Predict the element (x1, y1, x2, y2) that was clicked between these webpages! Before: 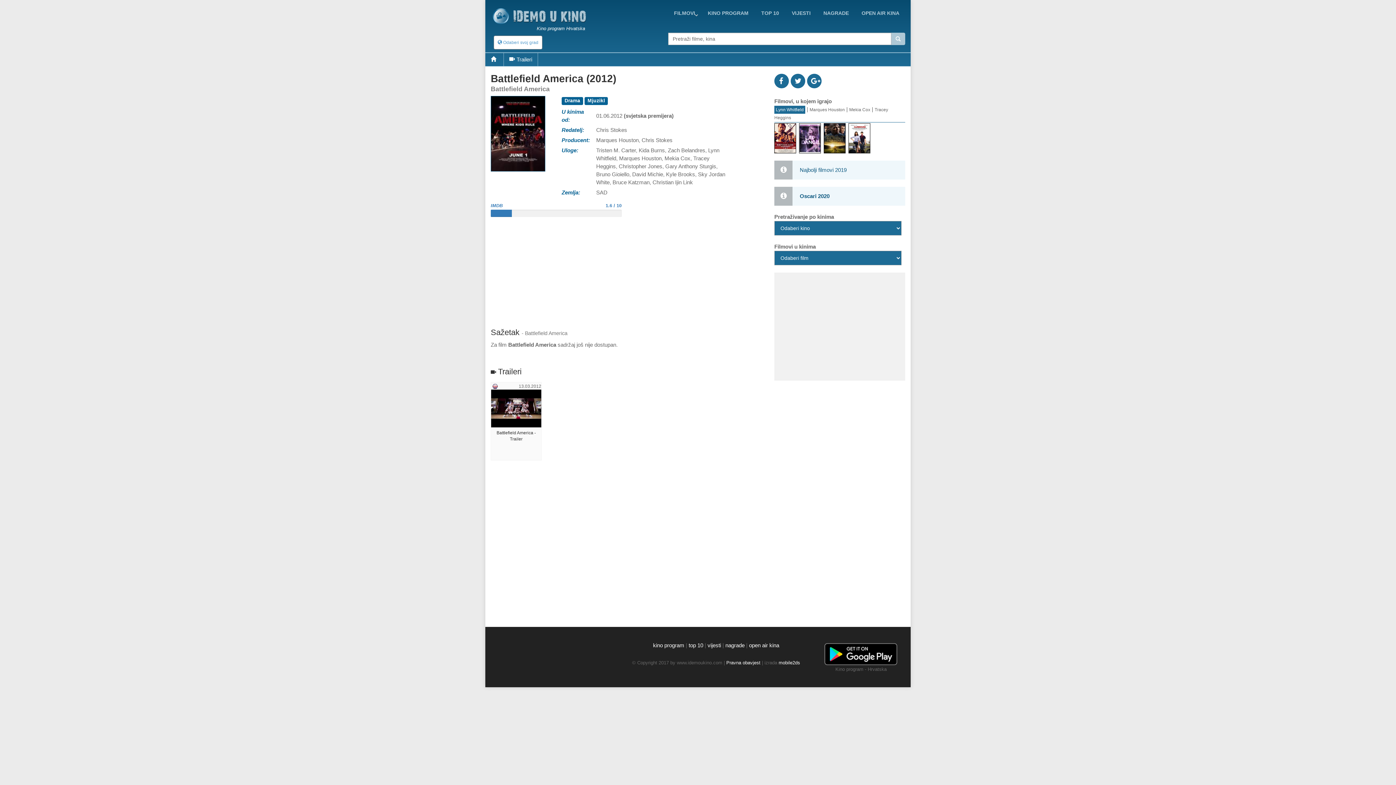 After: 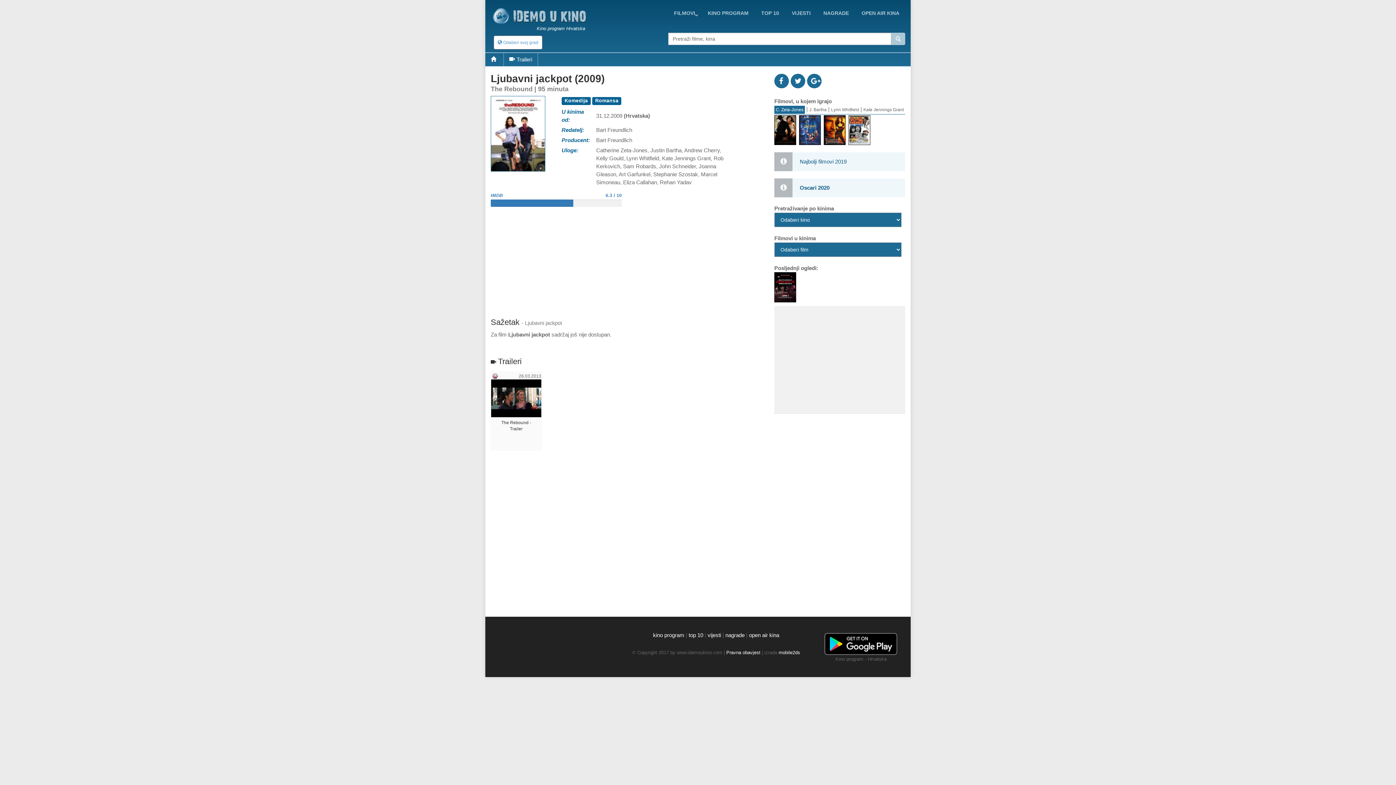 Action: bbox: (848, 123, 873, 153)